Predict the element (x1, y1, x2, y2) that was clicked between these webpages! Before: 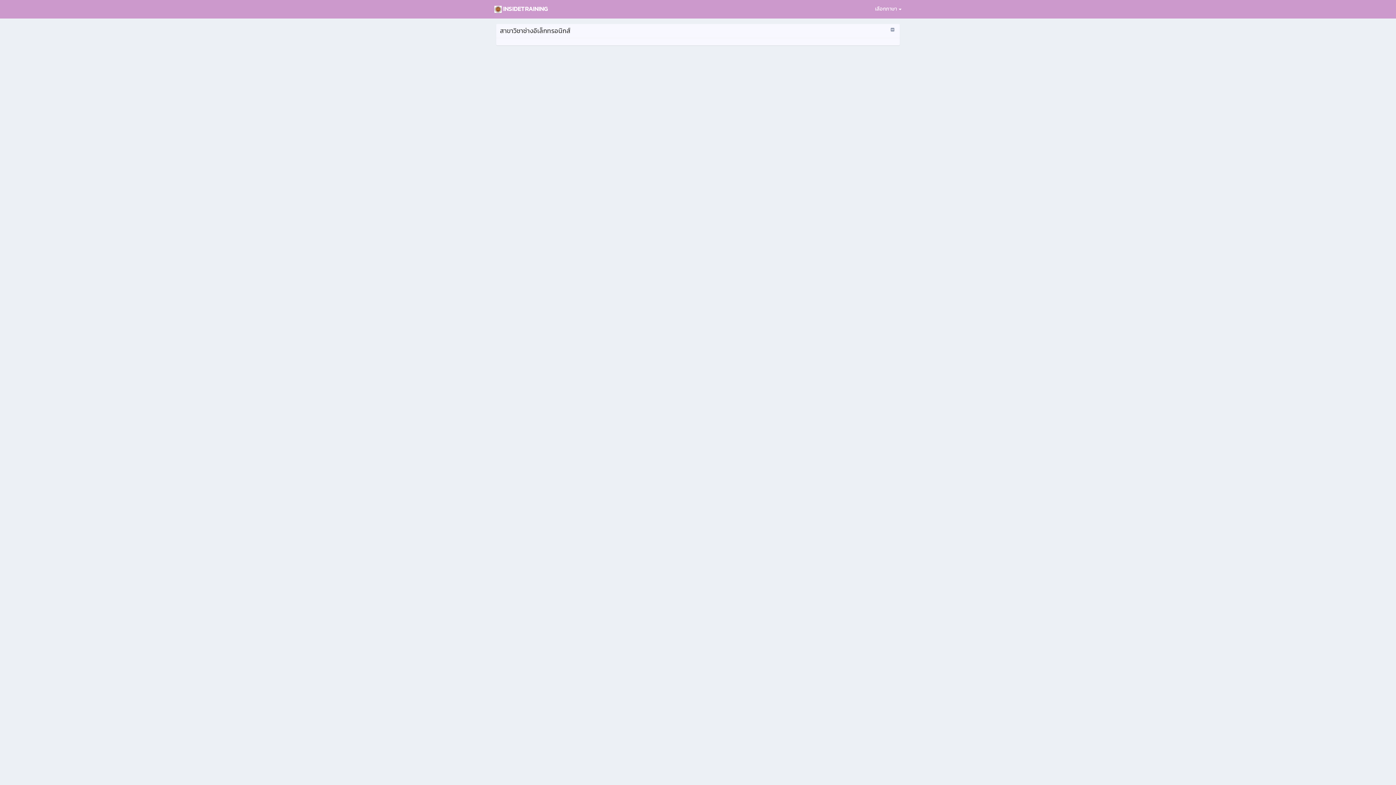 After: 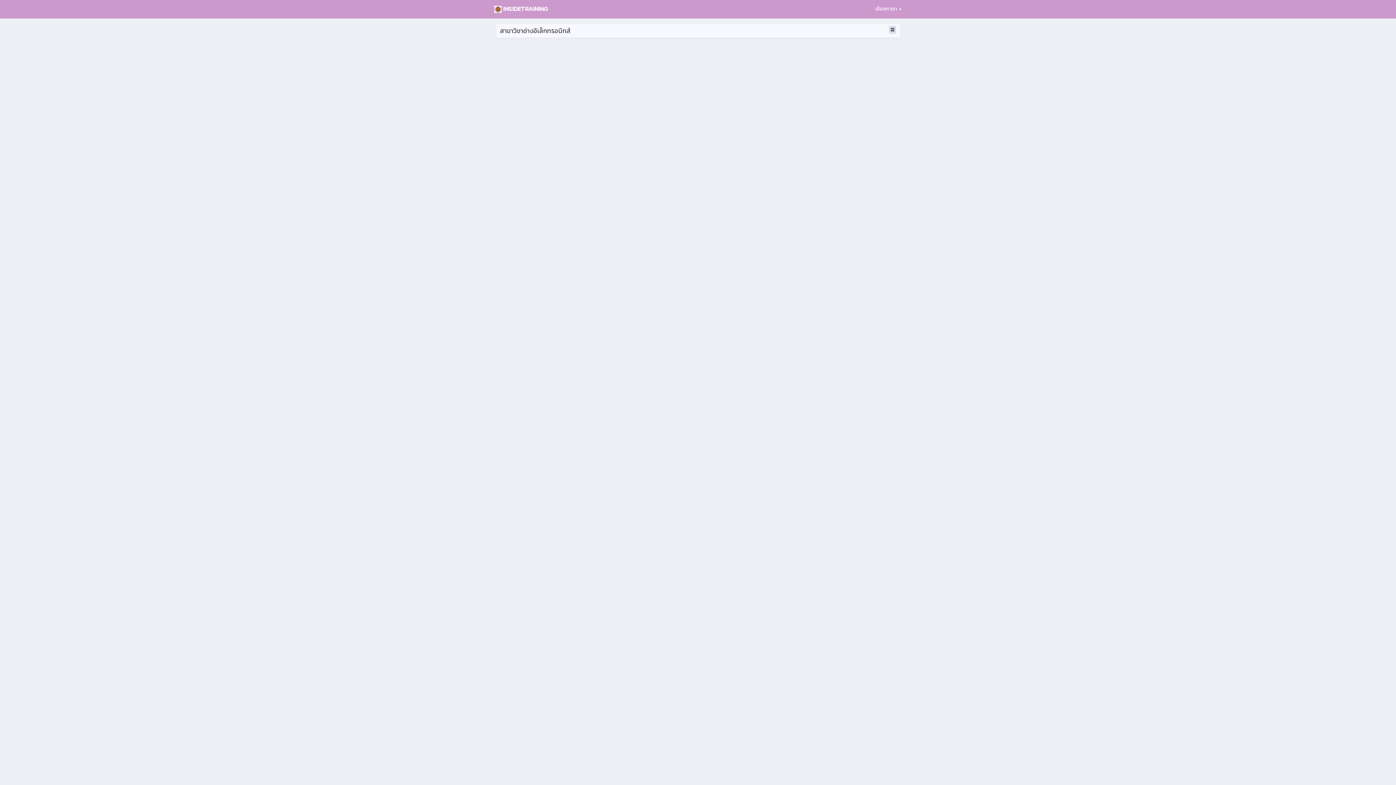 Action: bbox: (889, 25, 896, 33)